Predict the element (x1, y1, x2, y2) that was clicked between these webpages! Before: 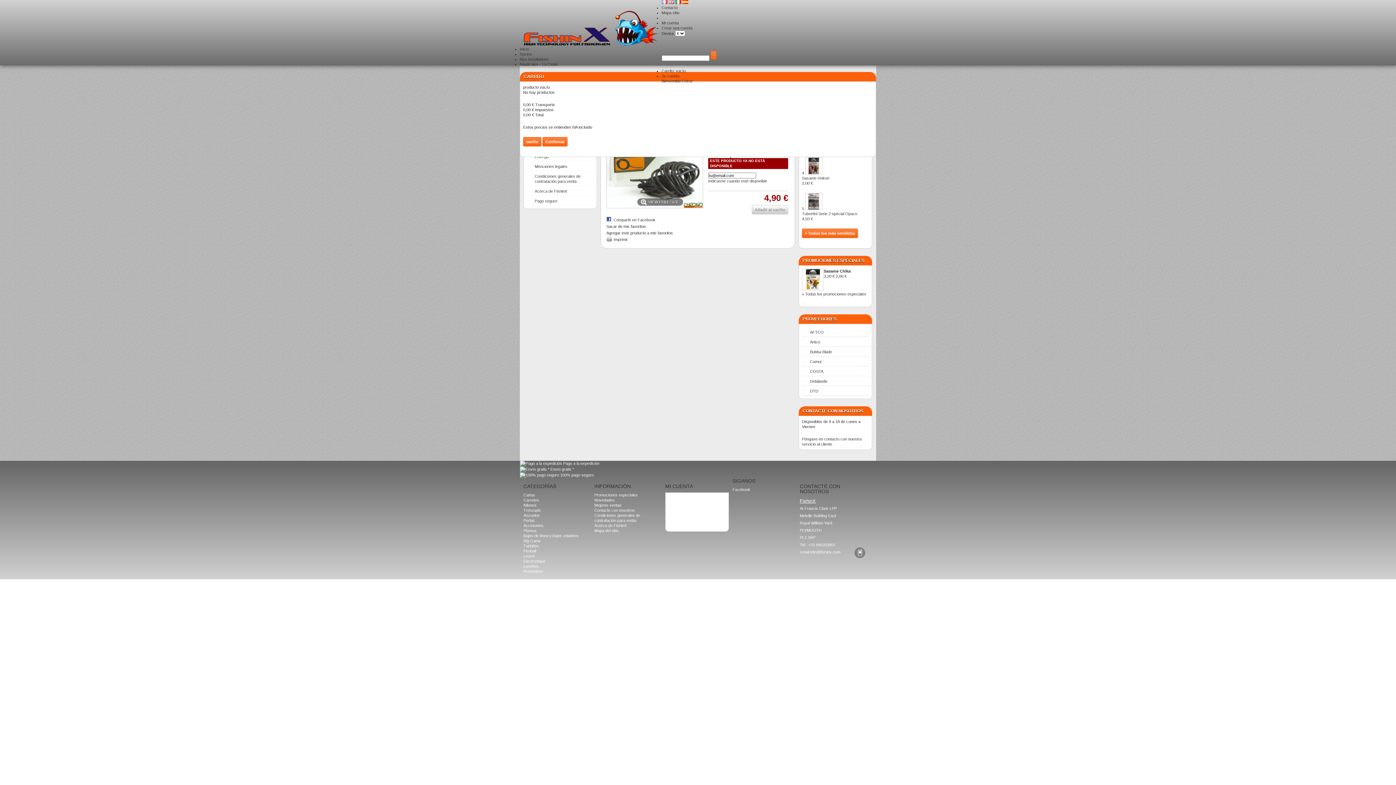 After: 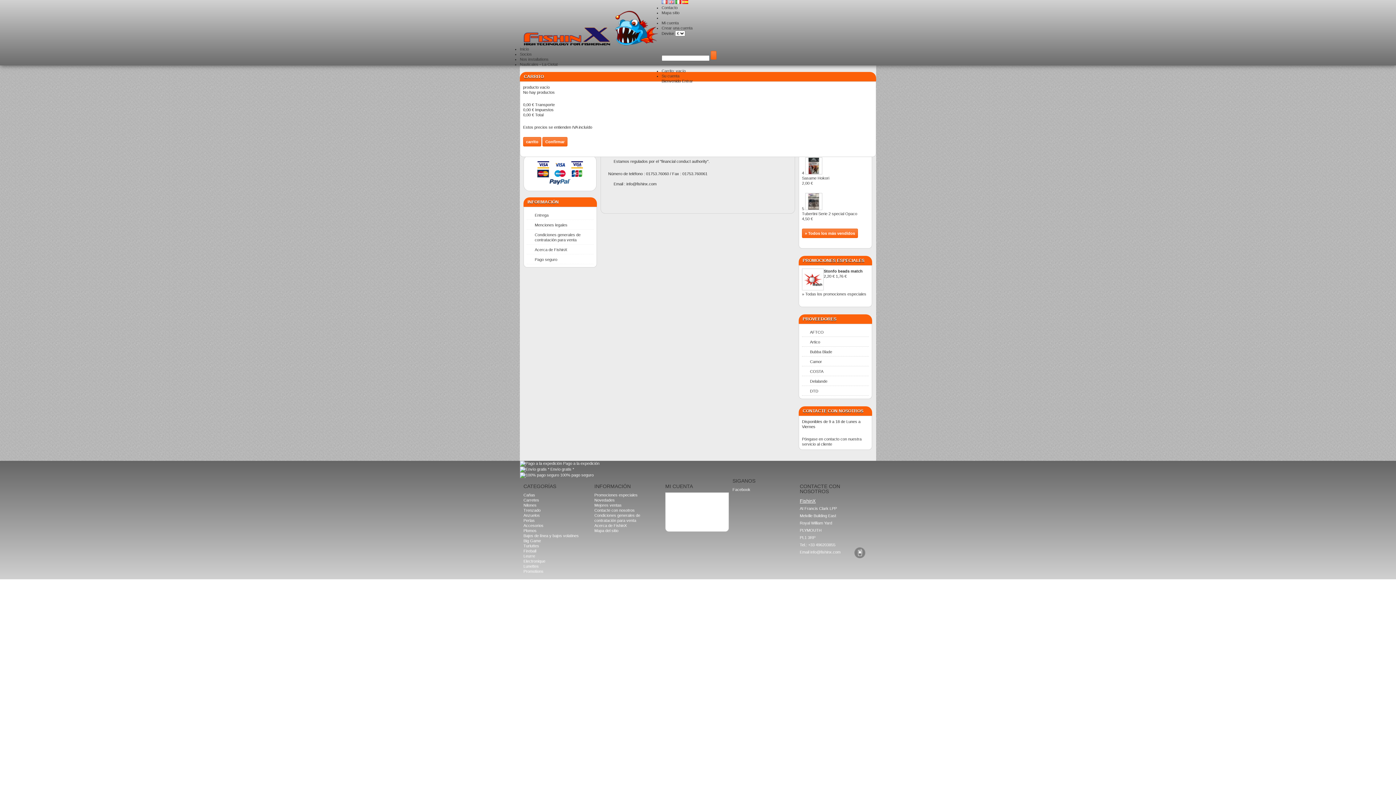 Action: label: Acerca de FishinX bbox: (526, 186, 593, 195)